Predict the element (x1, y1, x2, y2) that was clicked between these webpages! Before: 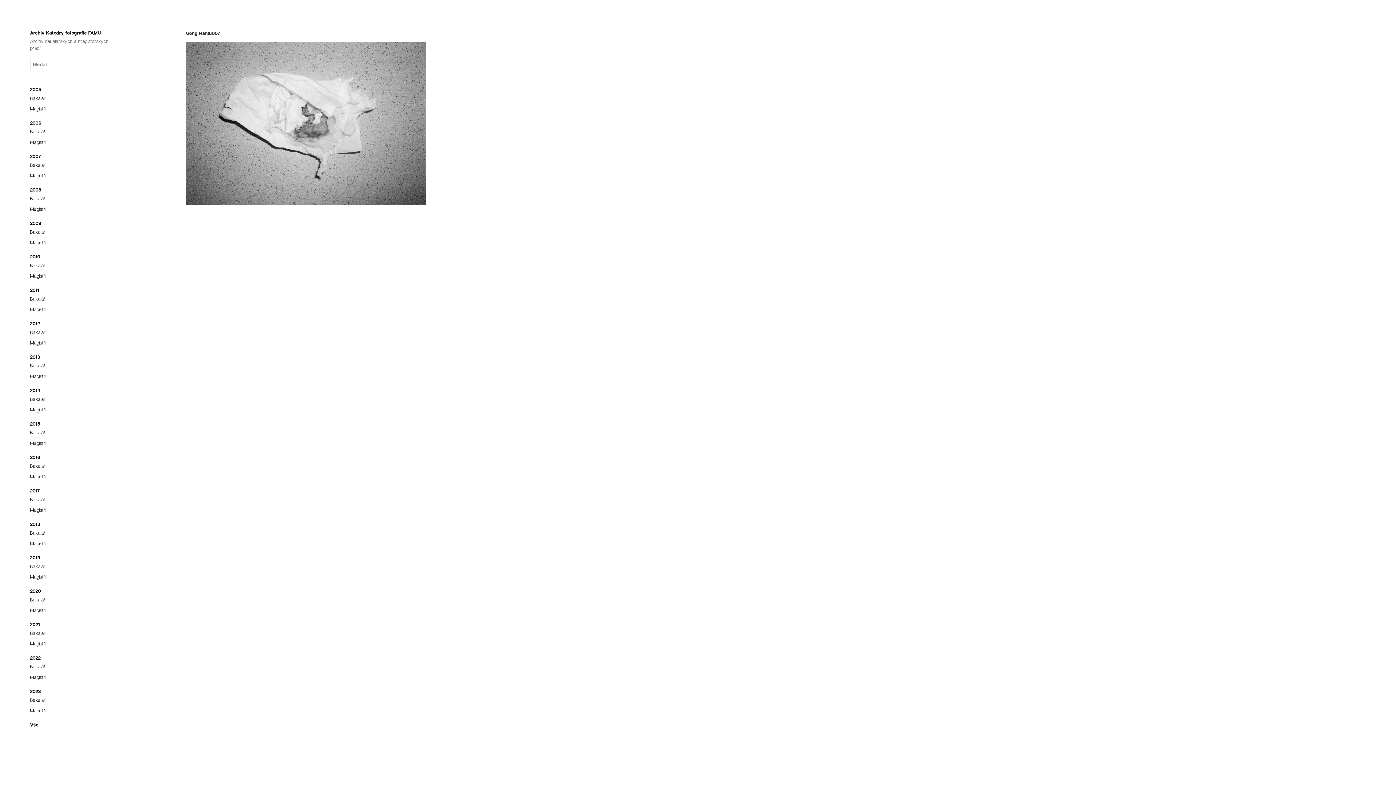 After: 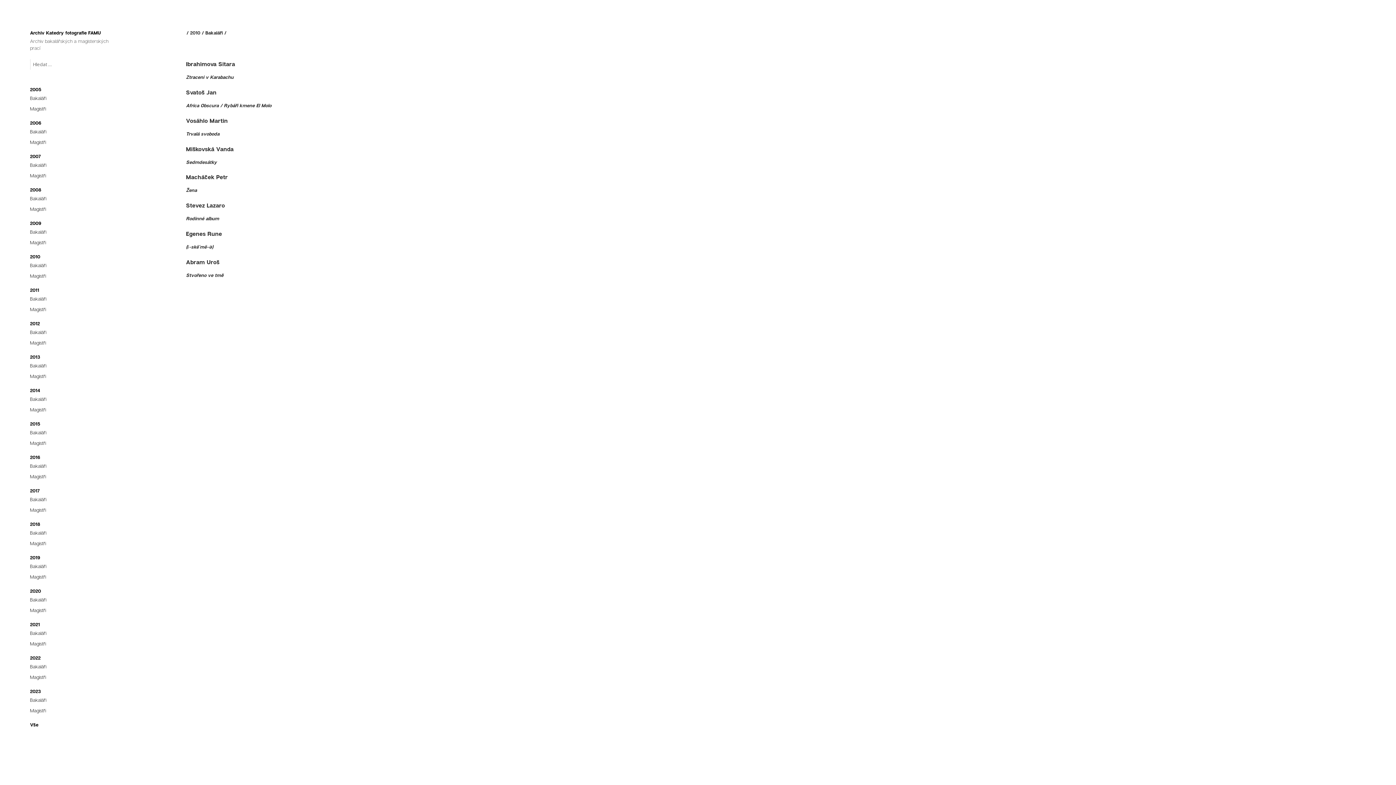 Action: bbox: (30, 262, 46, 268) label: Bakaláři